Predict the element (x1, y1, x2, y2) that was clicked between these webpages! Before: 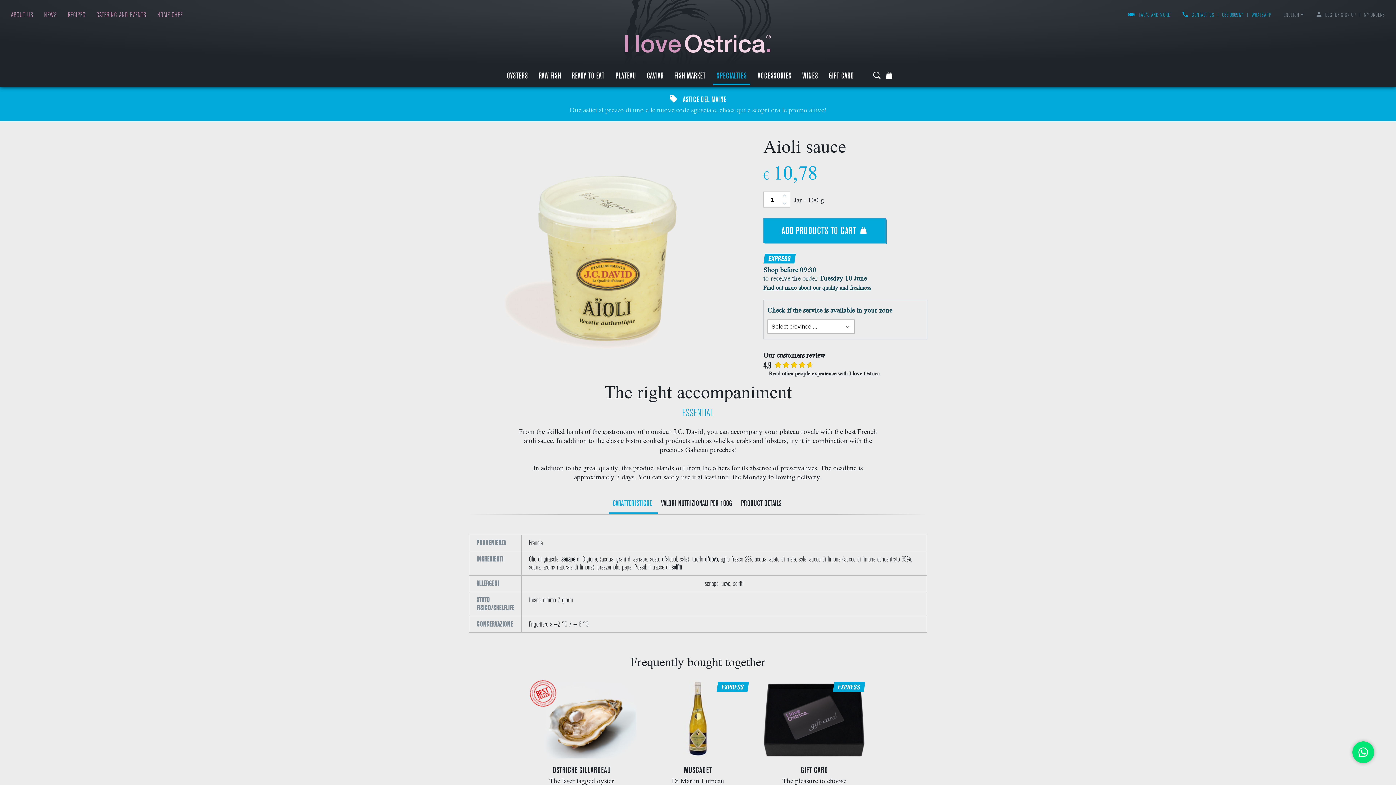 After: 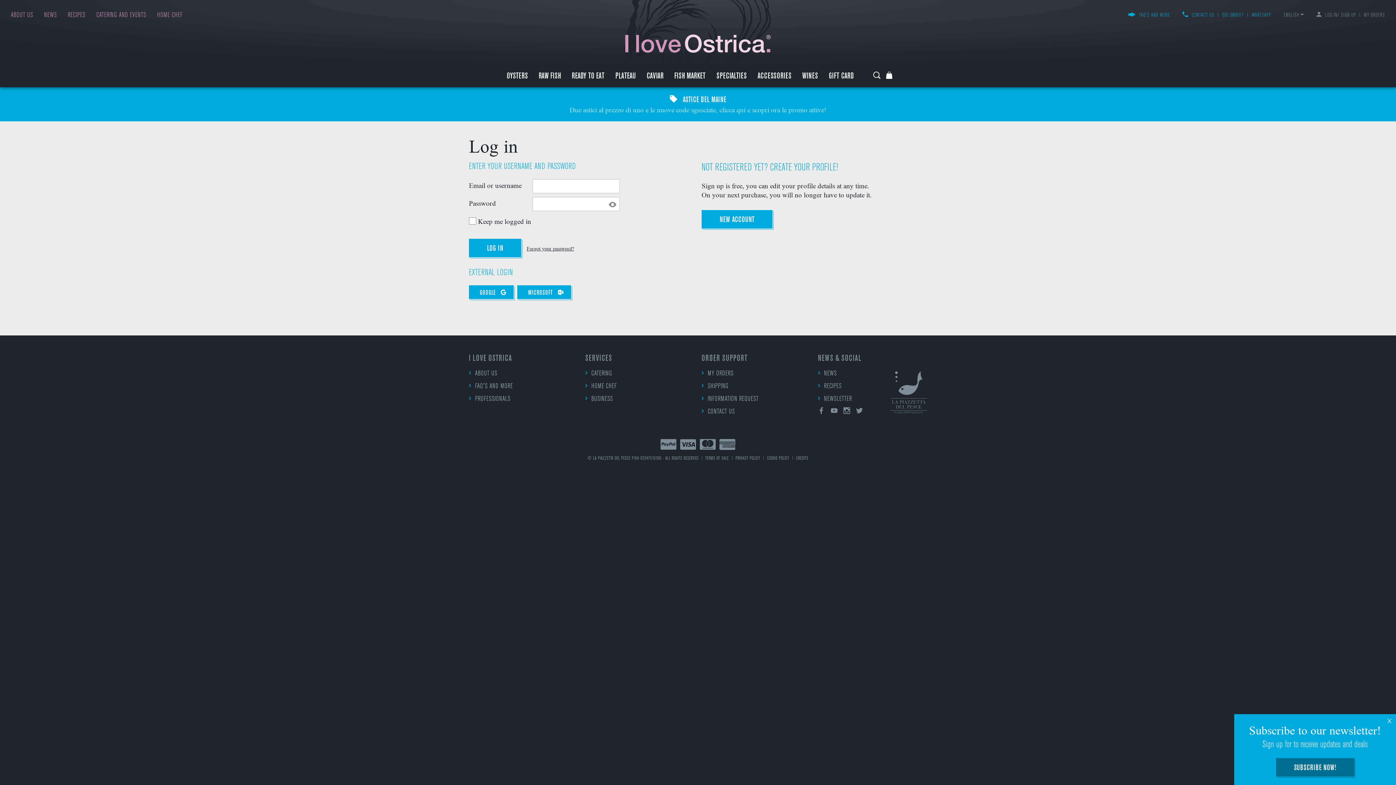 Action: label: MY ORDERS bbox: (1364, 12, 1385, 18)